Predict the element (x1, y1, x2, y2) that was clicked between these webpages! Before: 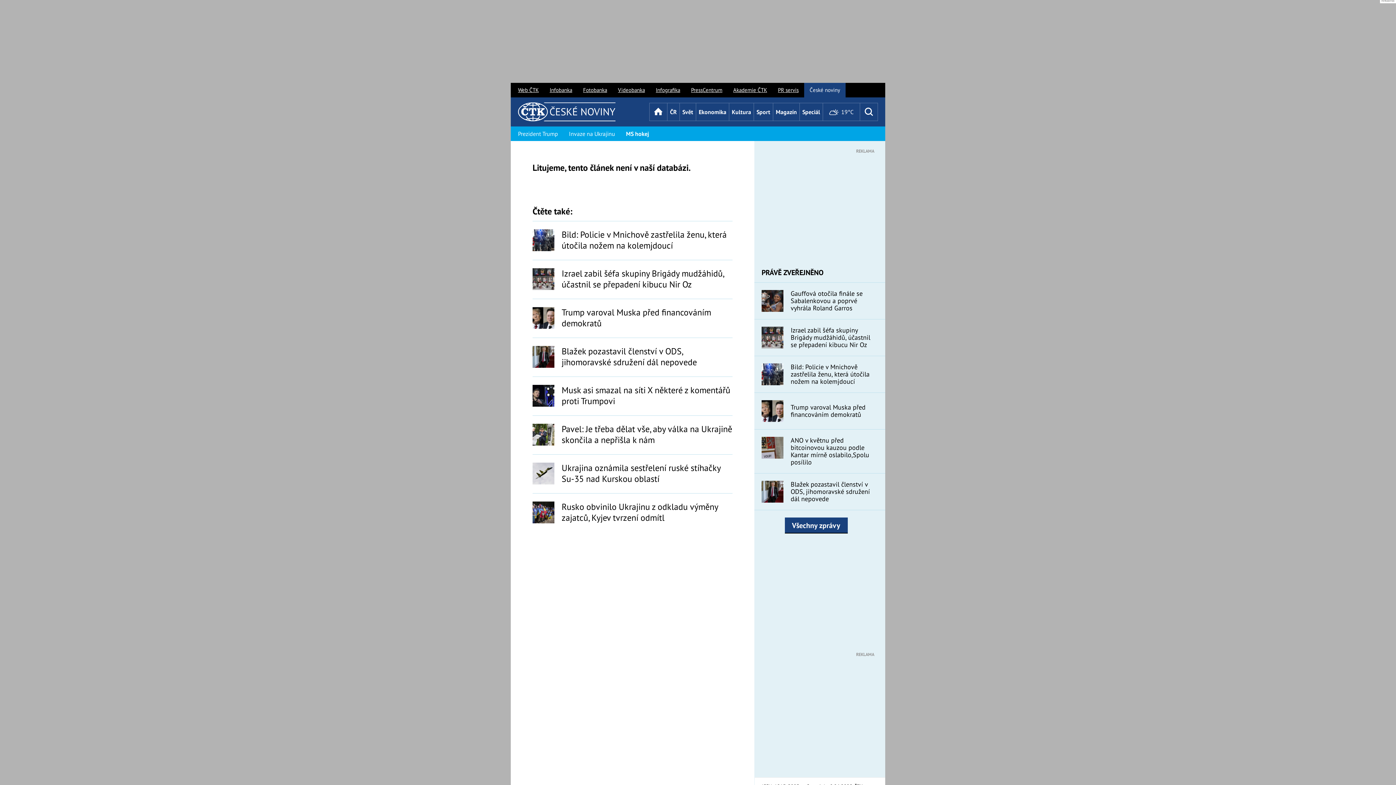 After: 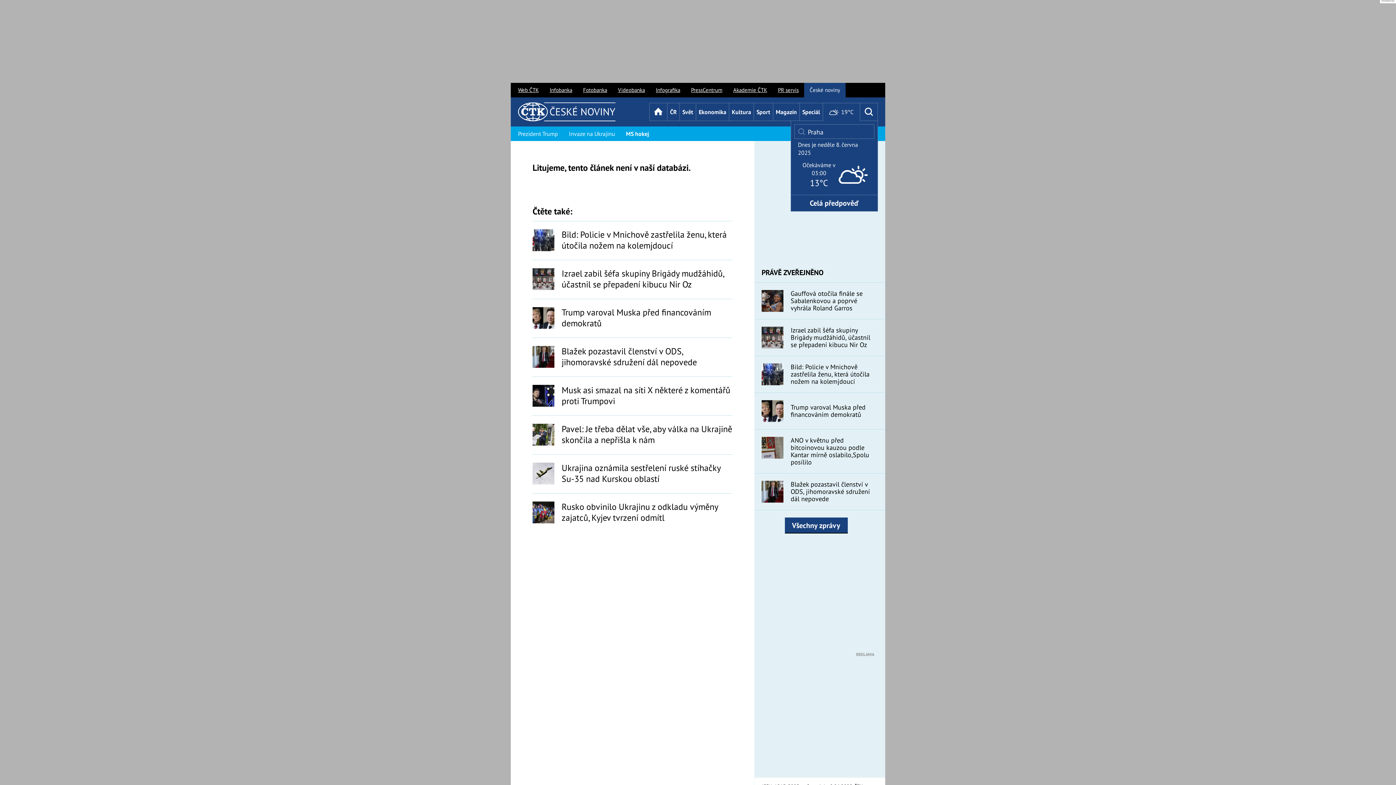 Action: bbox: (822, 102, 860, 121) label:  19°C